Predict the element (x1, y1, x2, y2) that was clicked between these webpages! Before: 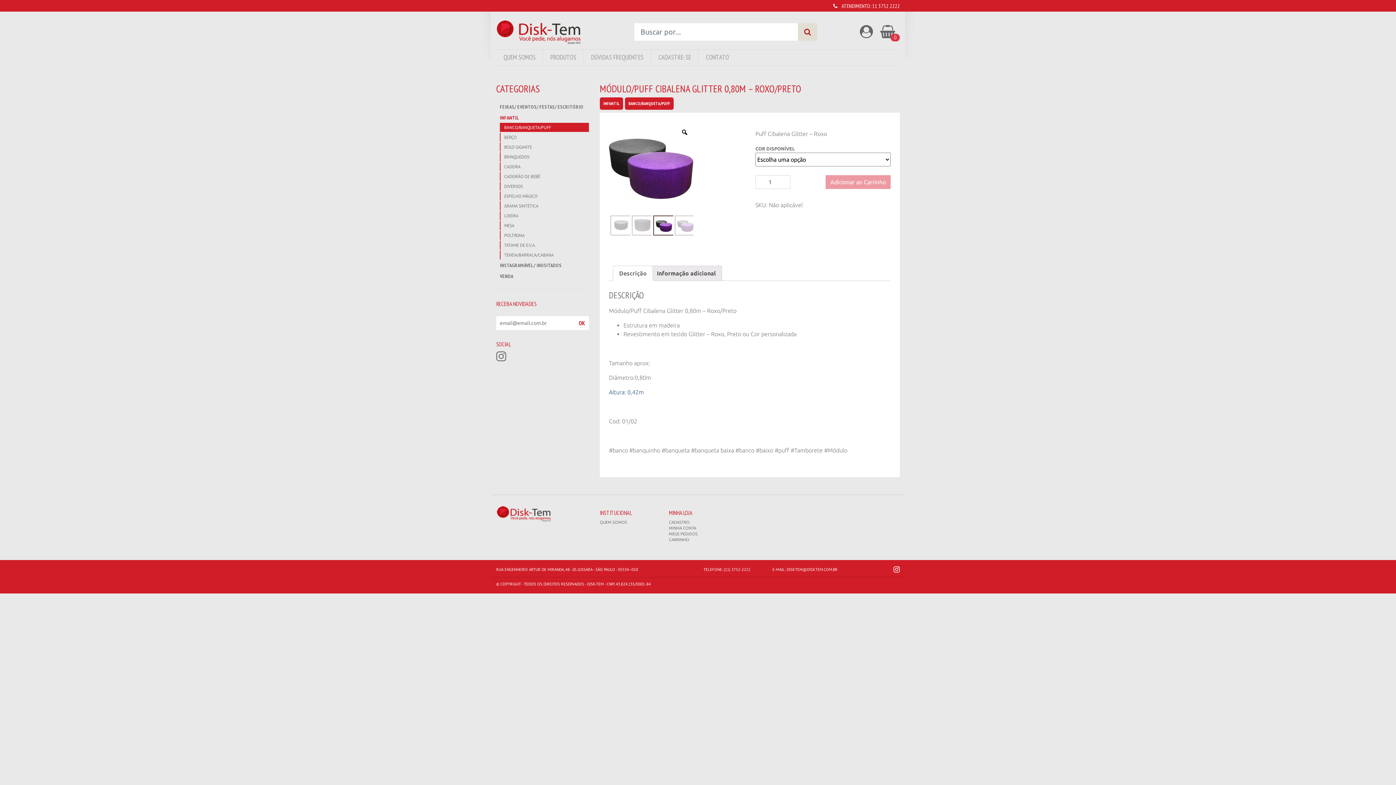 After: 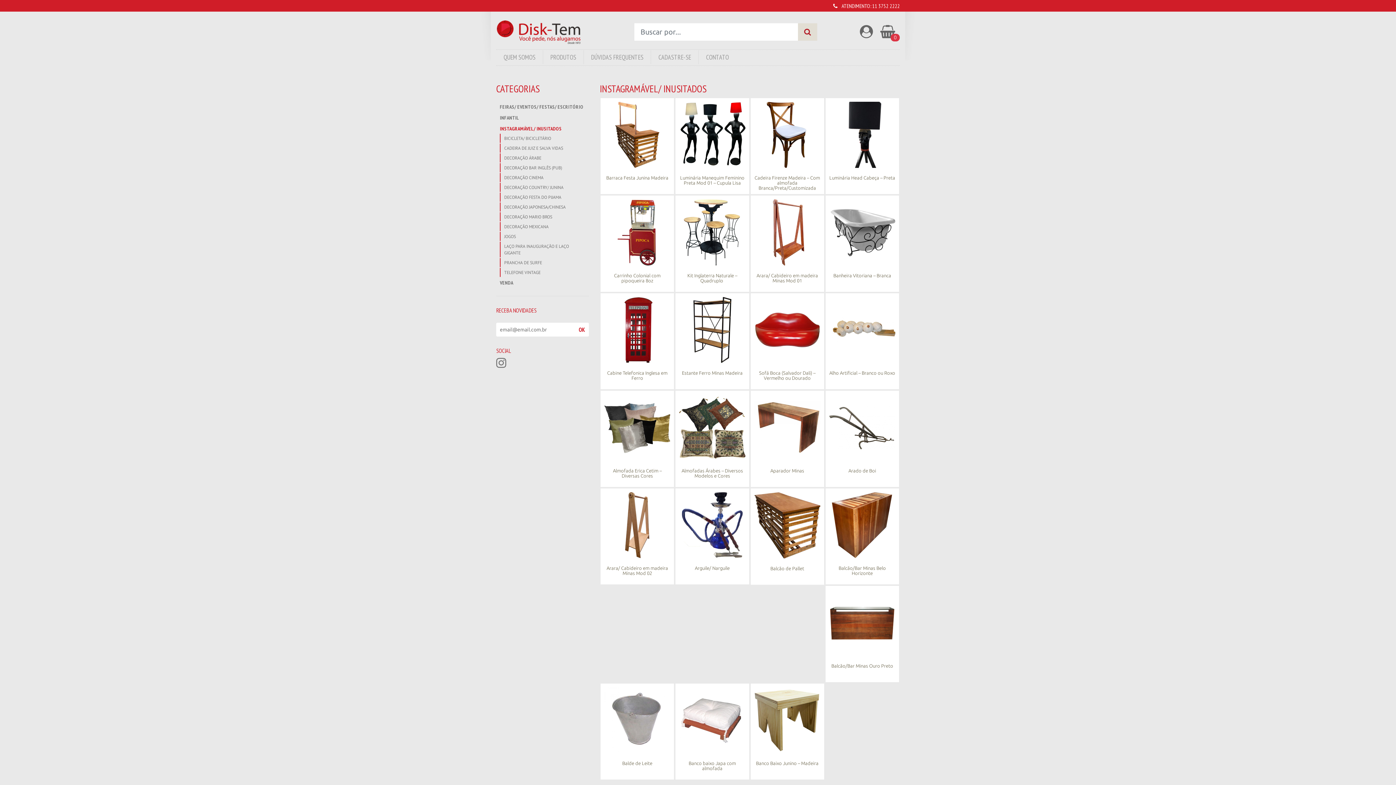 Action: label: INSTAGRAMÁVEL/ INUSITADOS bbox: (496, 260, 589, 270)